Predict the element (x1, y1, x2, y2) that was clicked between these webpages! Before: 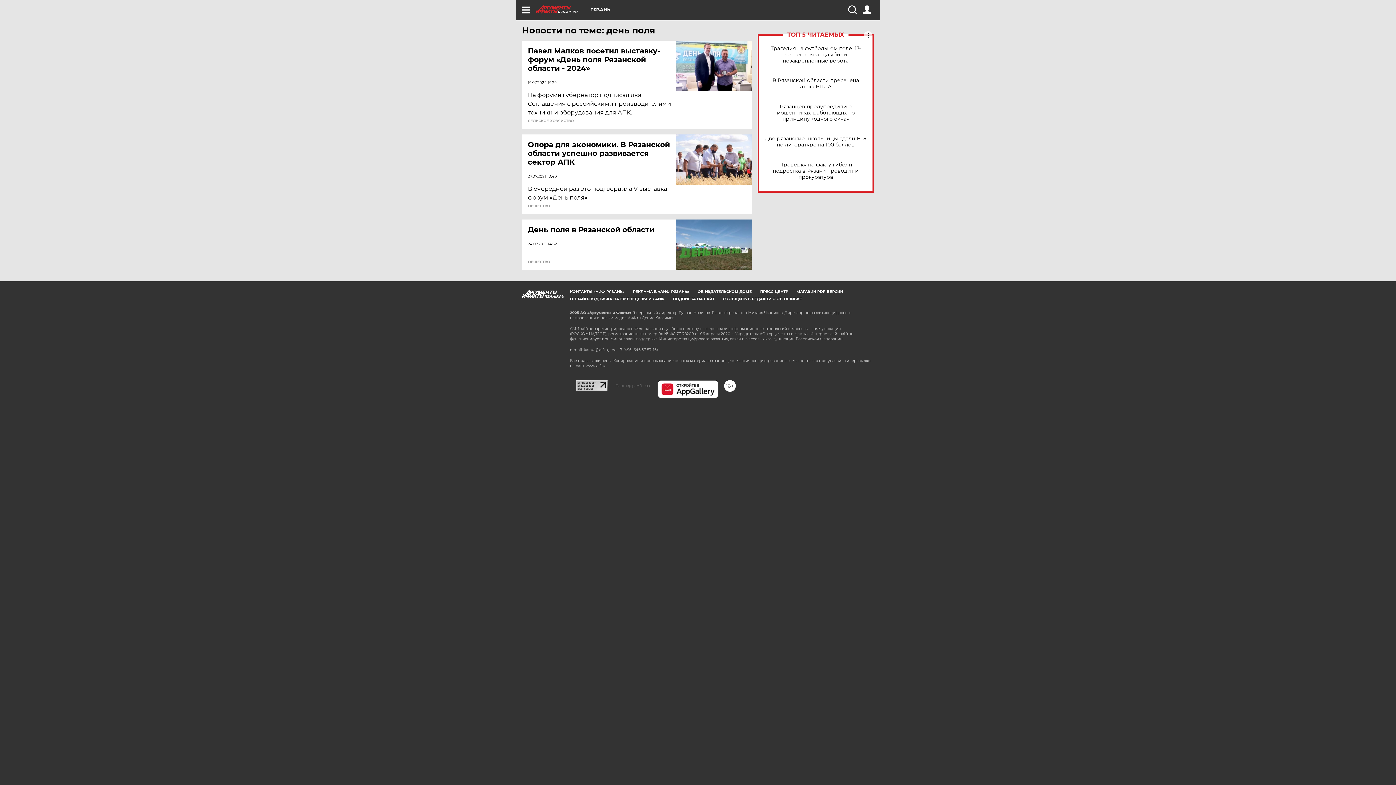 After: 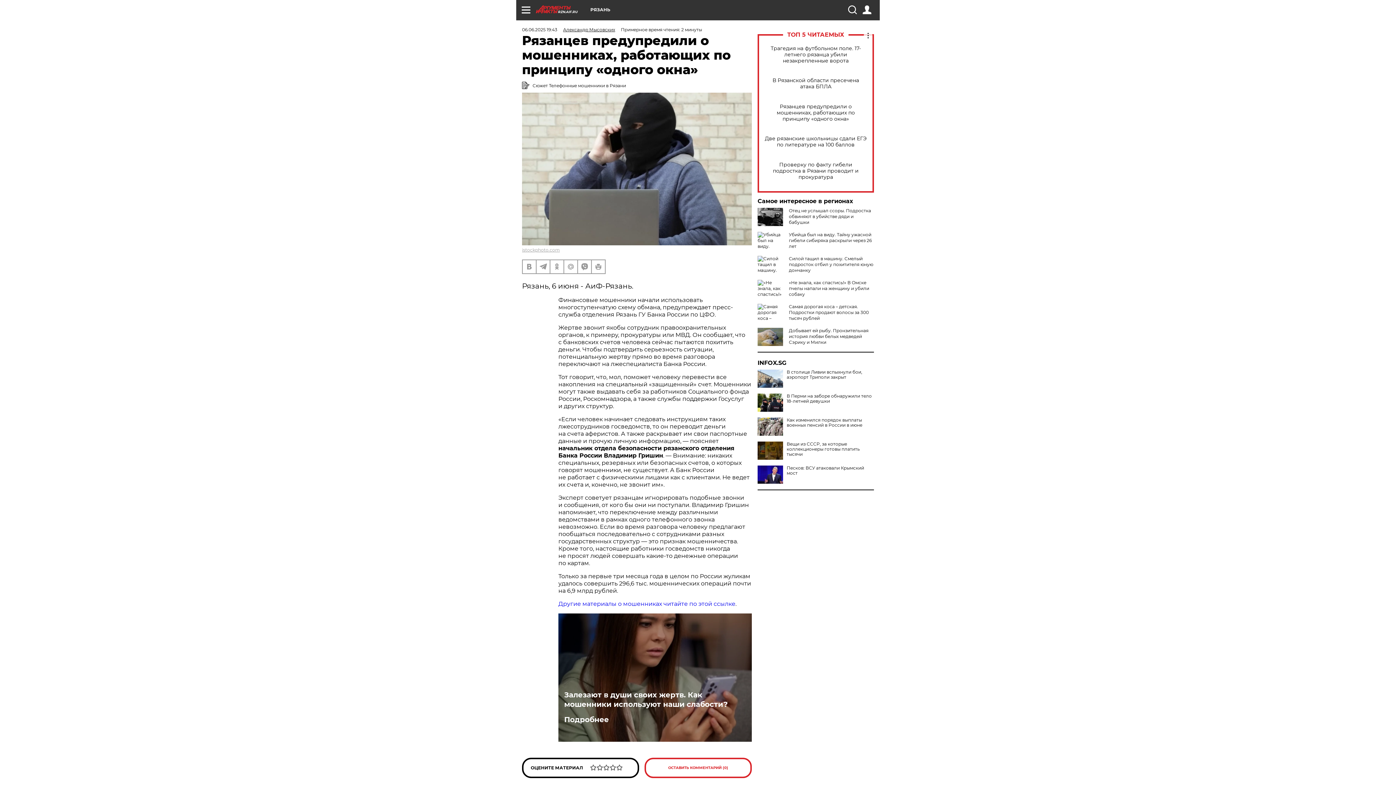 Action: bbox: (765, 103, 866, 122) label: Рязанцев предупредили о мошенниках, работающих по принципу «одного окна»